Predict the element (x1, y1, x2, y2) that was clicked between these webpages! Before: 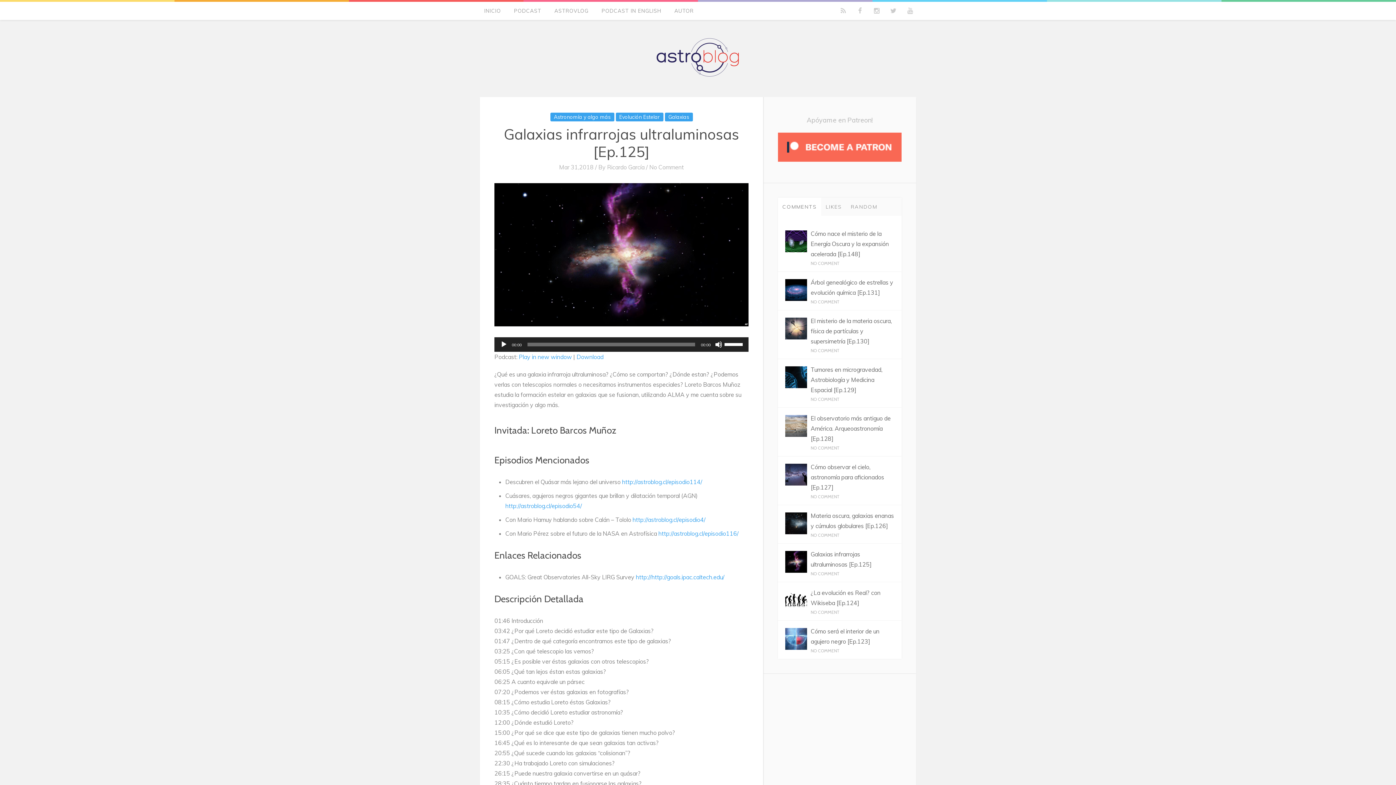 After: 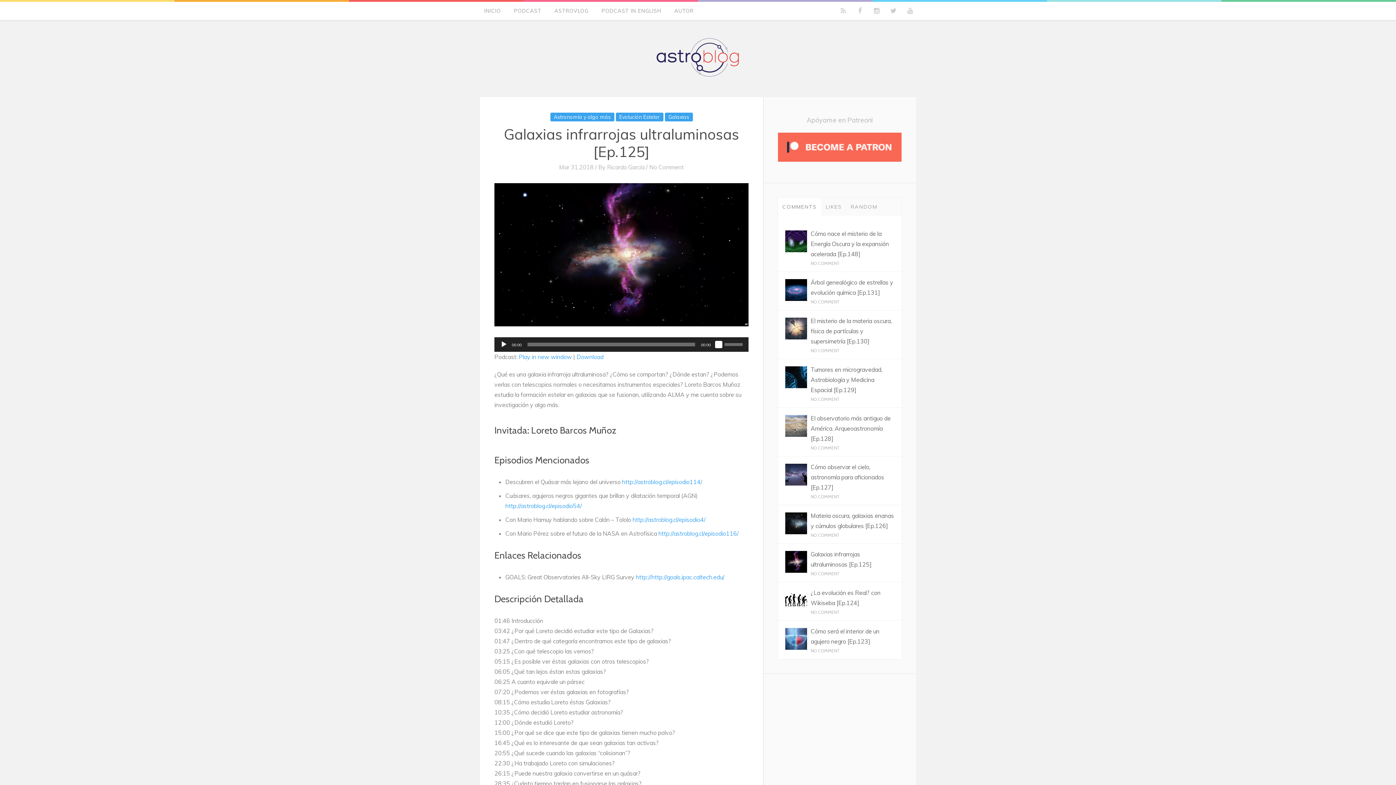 Action: label: Mute bbox: (715, 341, 722, 348)